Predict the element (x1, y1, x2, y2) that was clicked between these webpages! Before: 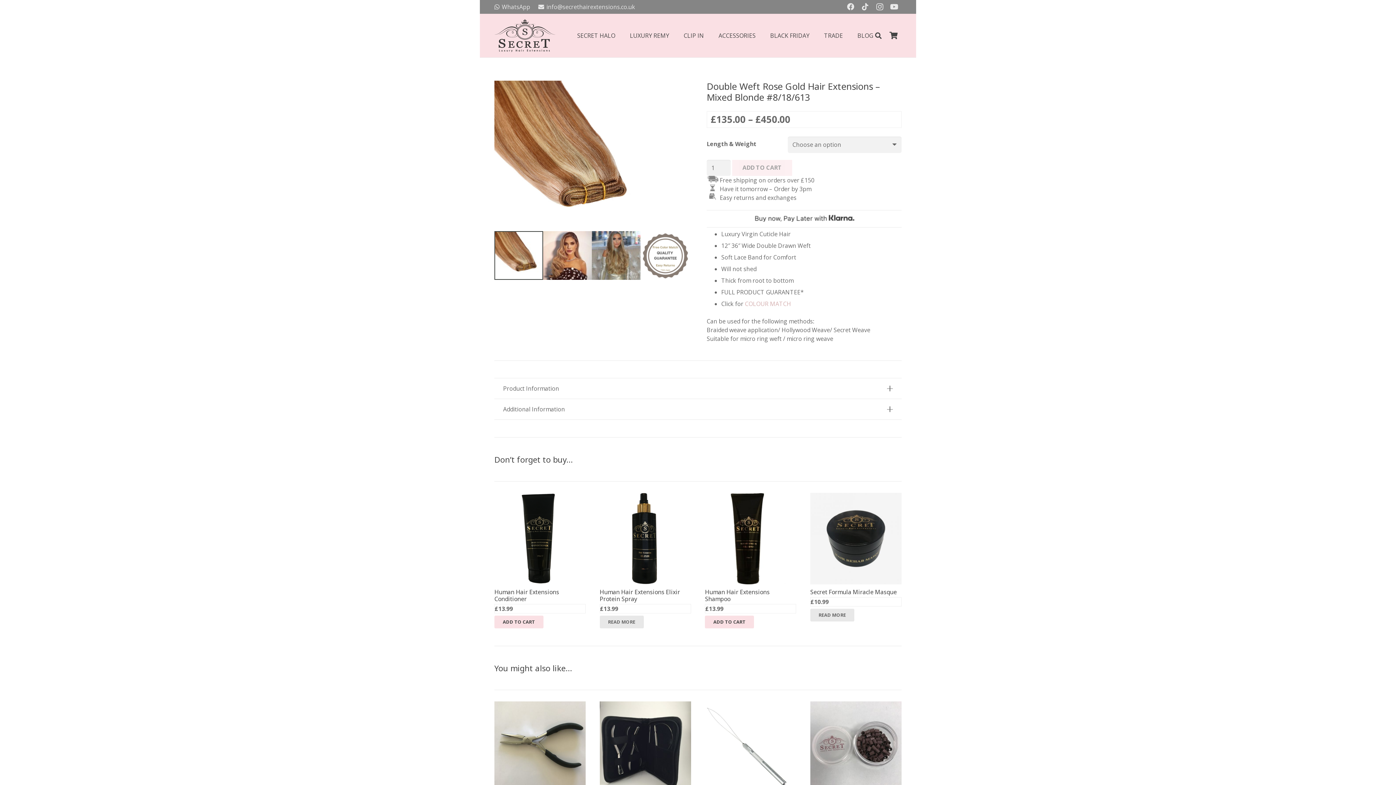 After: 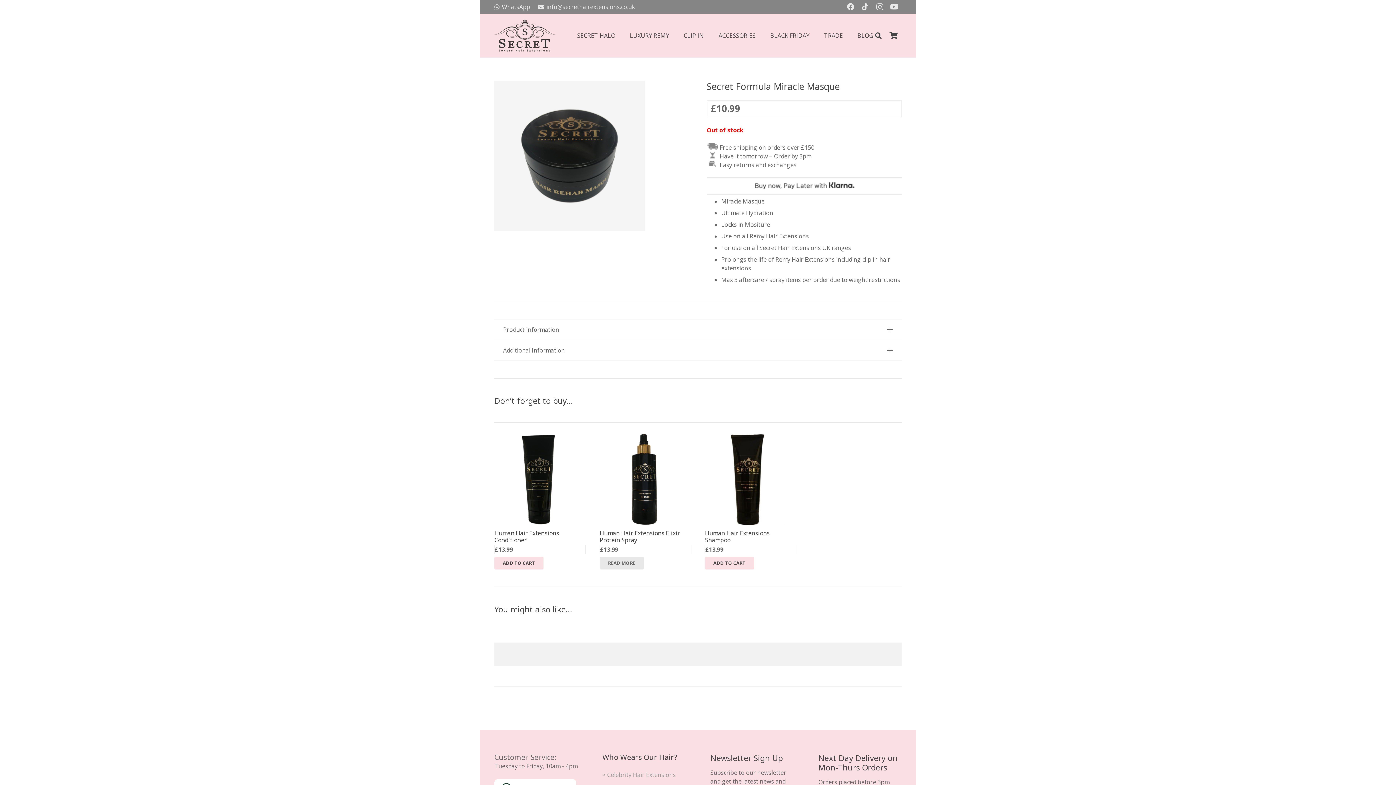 Action: label: Secret Formula Miracle Masque bbox: (810, 588, 897, 596)